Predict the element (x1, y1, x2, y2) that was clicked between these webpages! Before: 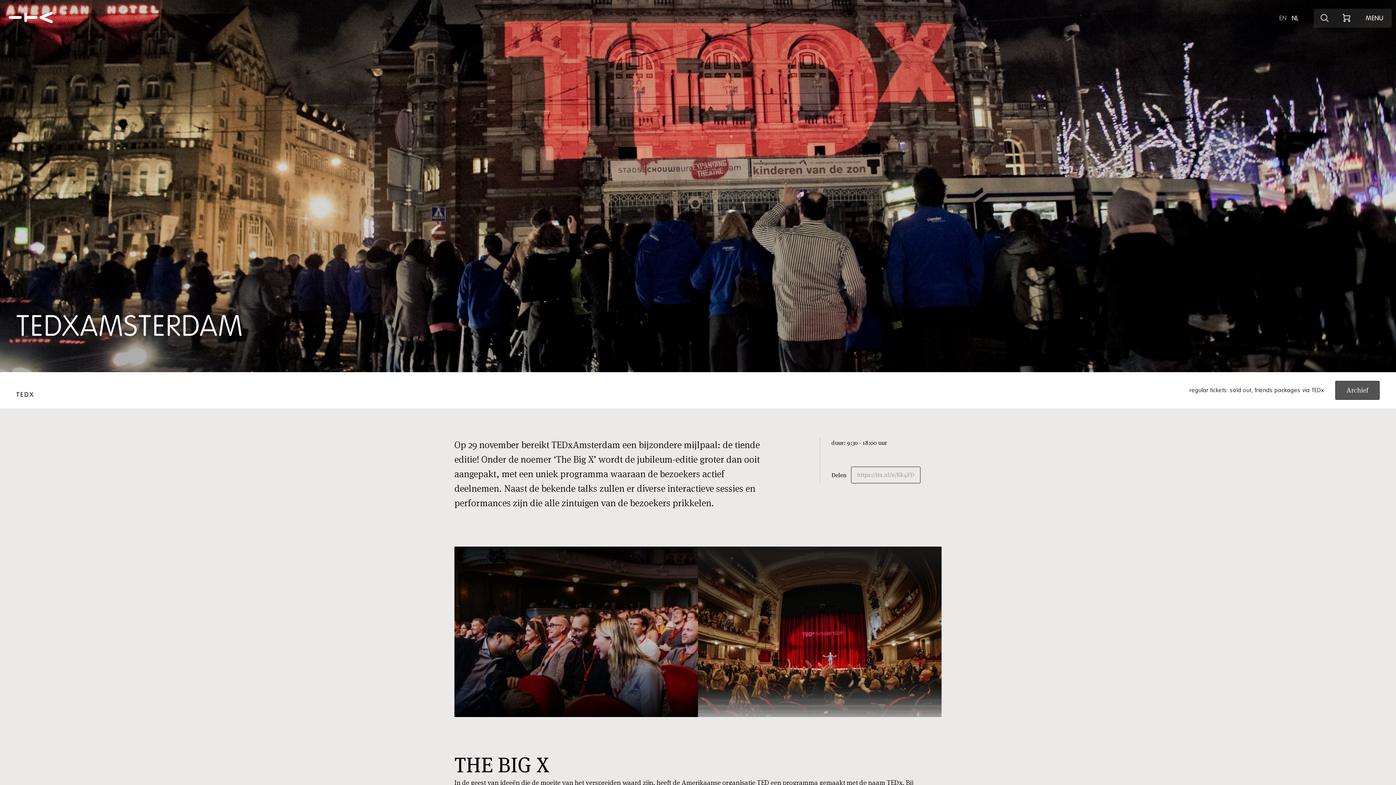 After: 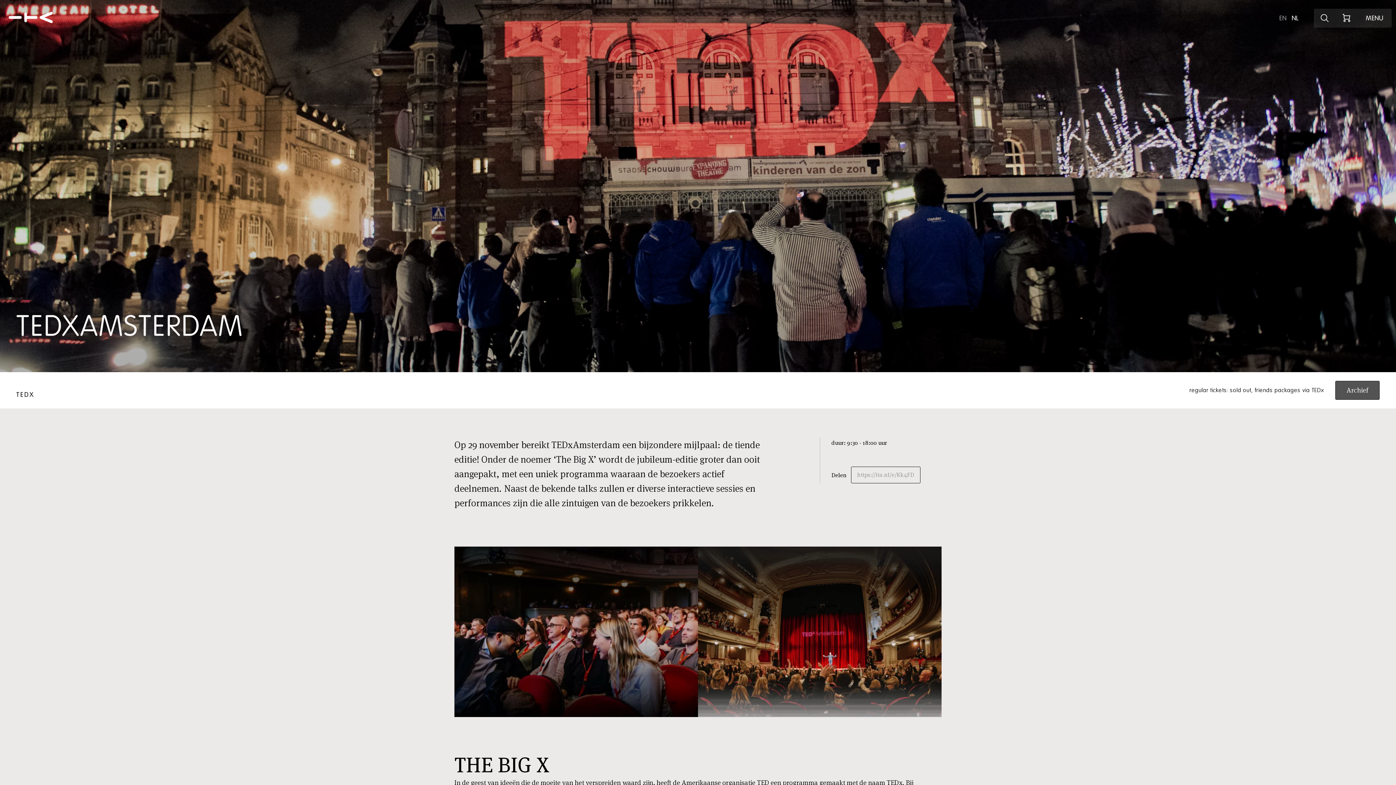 Action: bbox: (851, 466, 920, 483) label: https://ita.nl/e/Kk4FD